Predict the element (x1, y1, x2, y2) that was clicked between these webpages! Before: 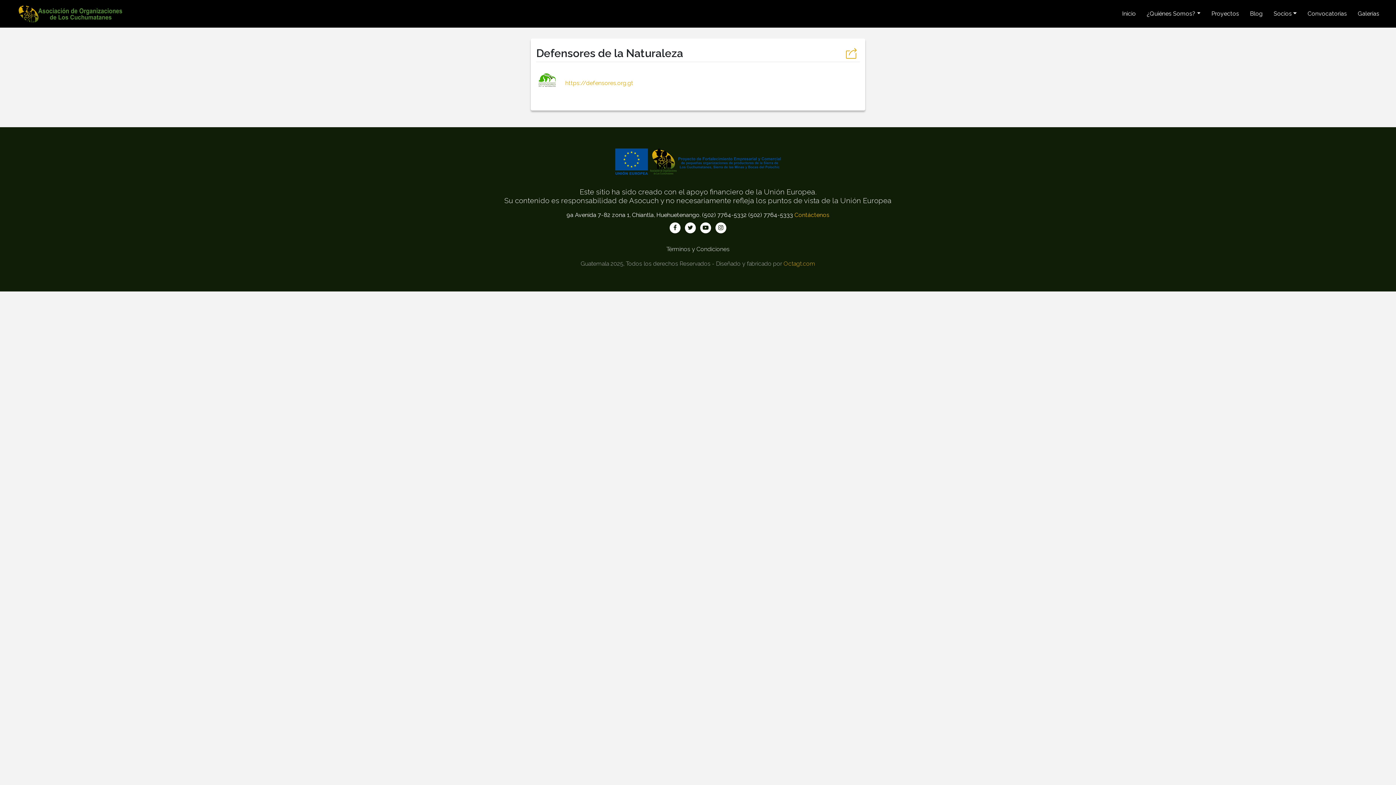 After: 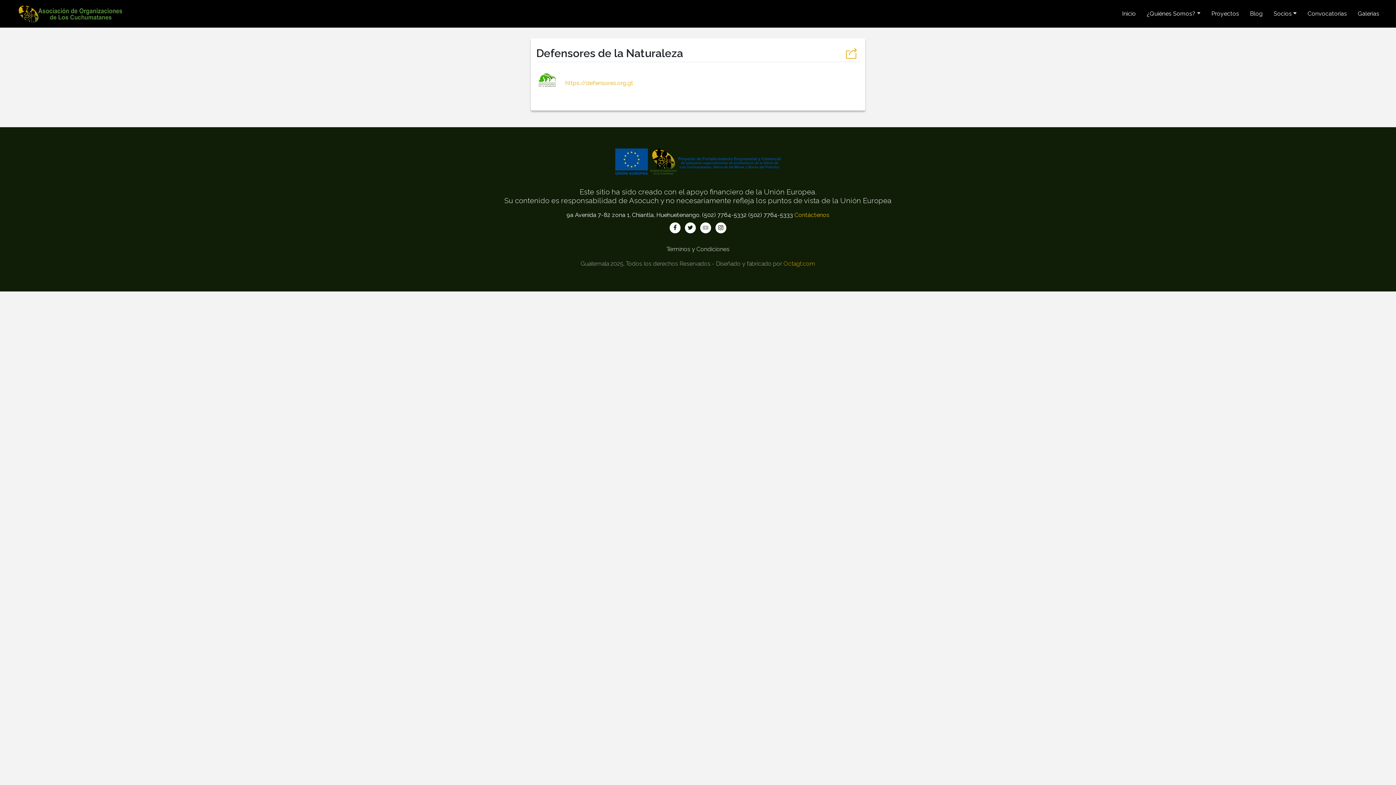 Action: bbox: (700, 222, 711, 233)